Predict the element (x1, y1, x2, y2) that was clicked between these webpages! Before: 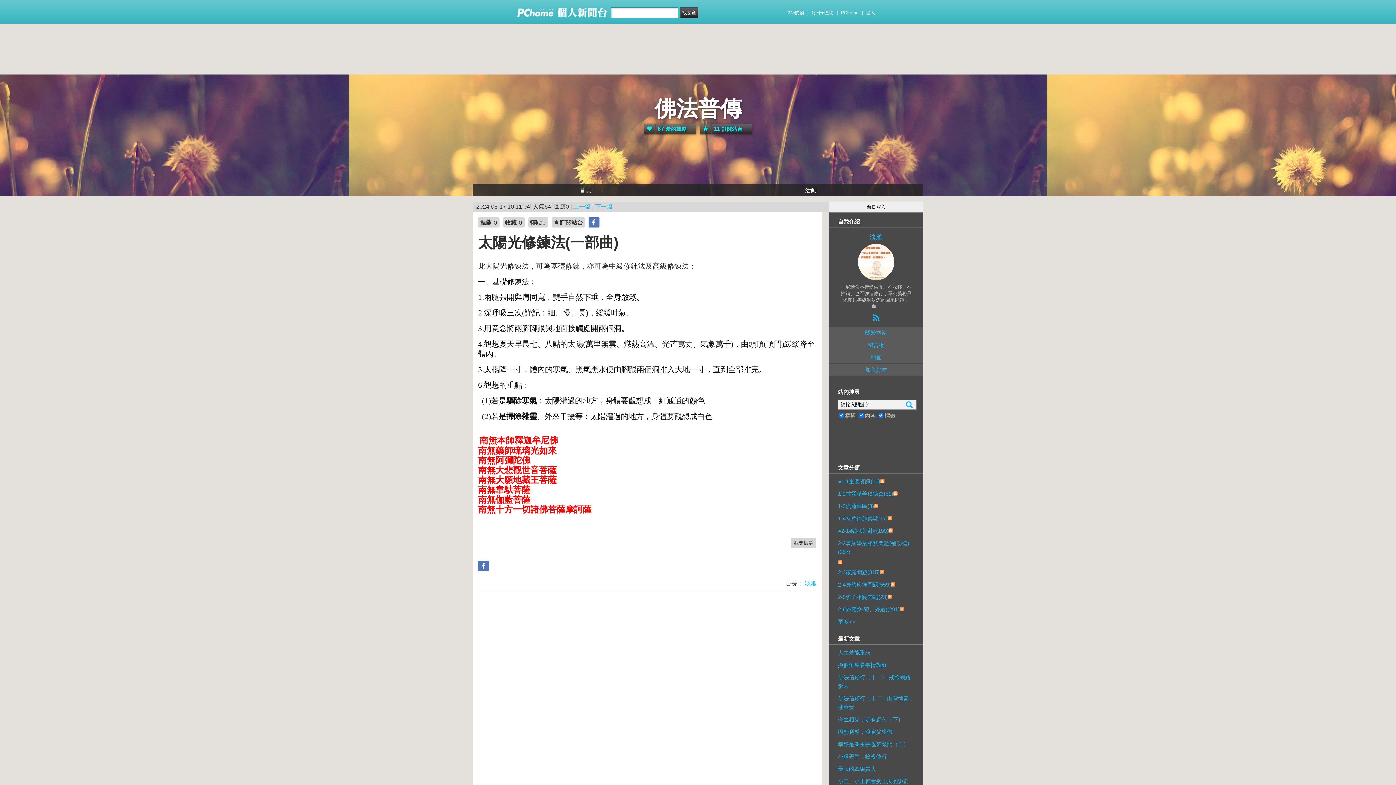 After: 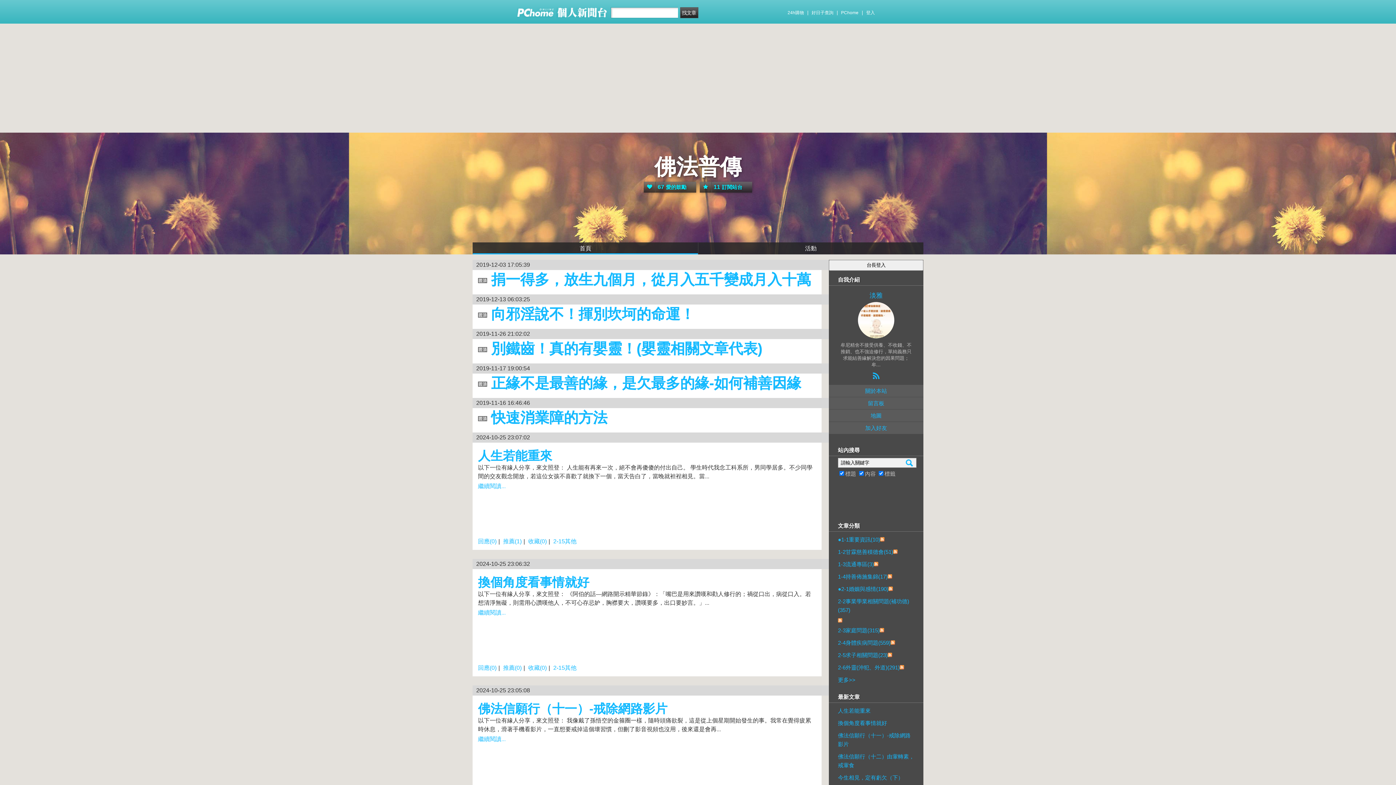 Action: bbox: (473, 184, 698, 196) label: 首頁